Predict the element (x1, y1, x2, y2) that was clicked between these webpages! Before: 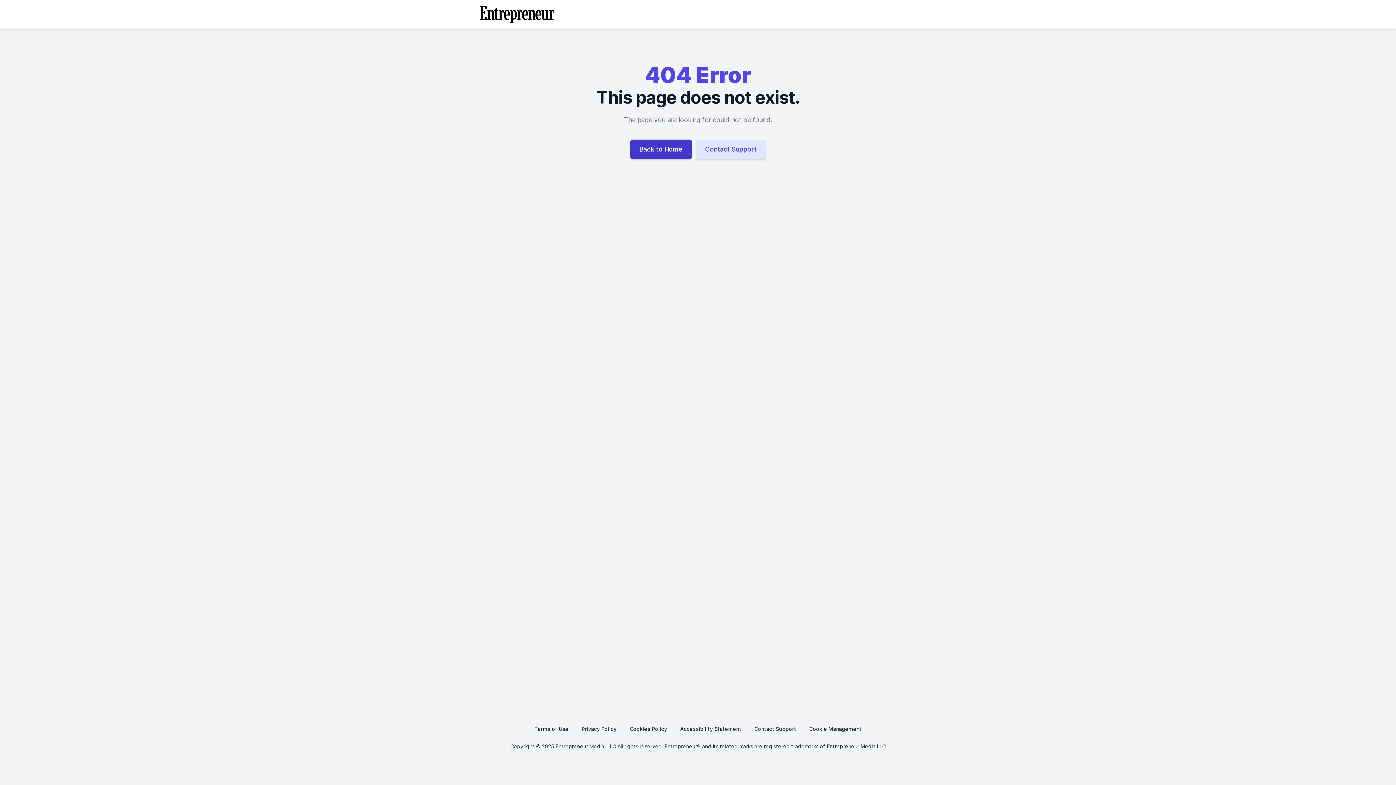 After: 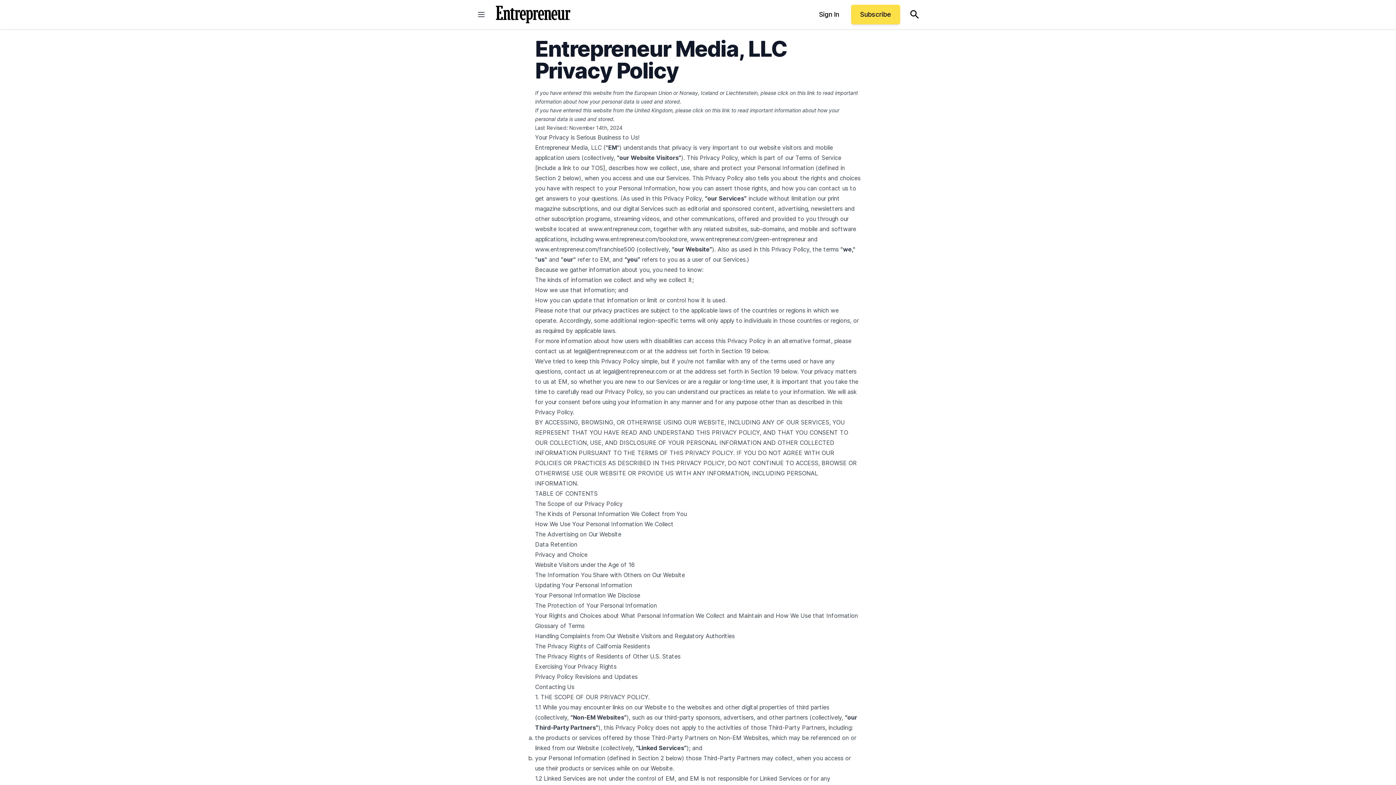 Action: label: Privacy Policy bbox: (581, 721, 616, 737)